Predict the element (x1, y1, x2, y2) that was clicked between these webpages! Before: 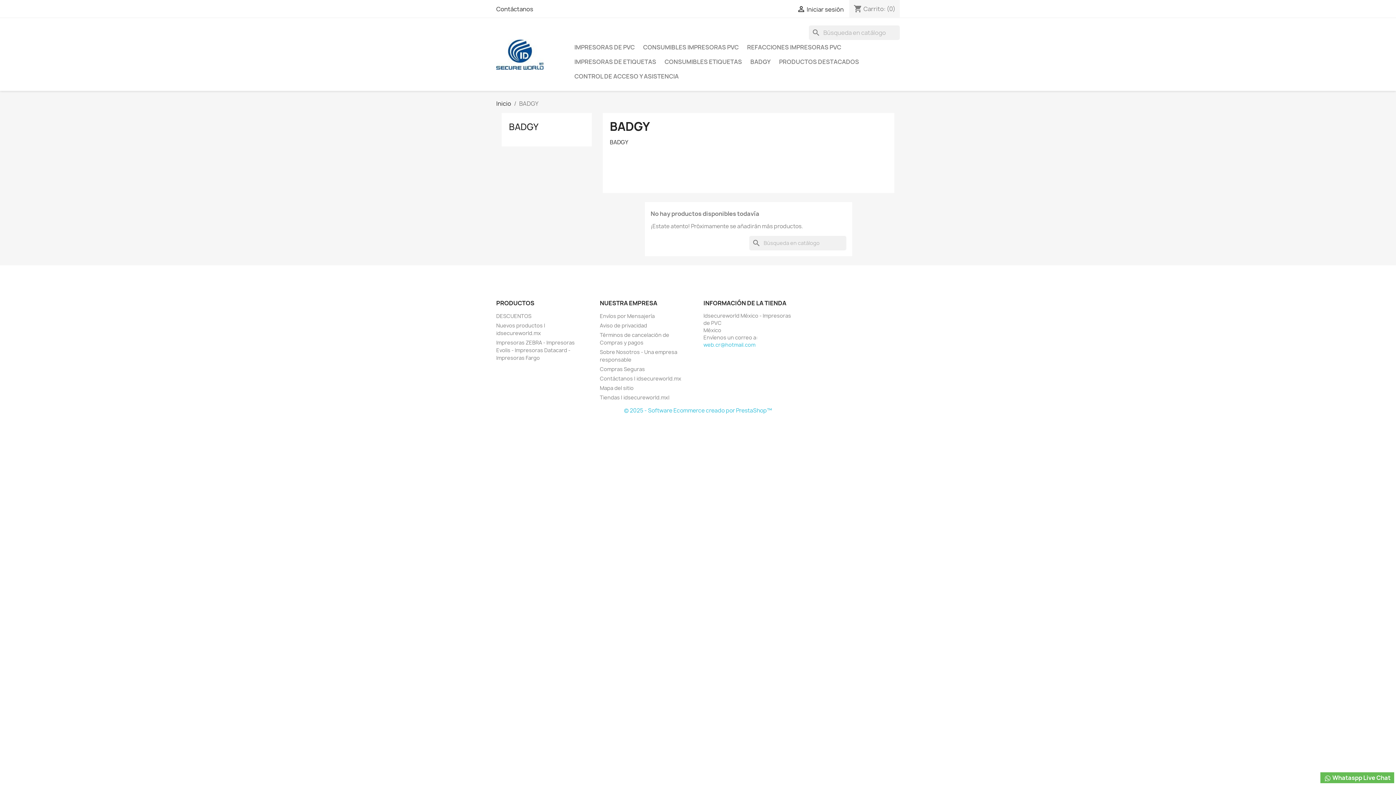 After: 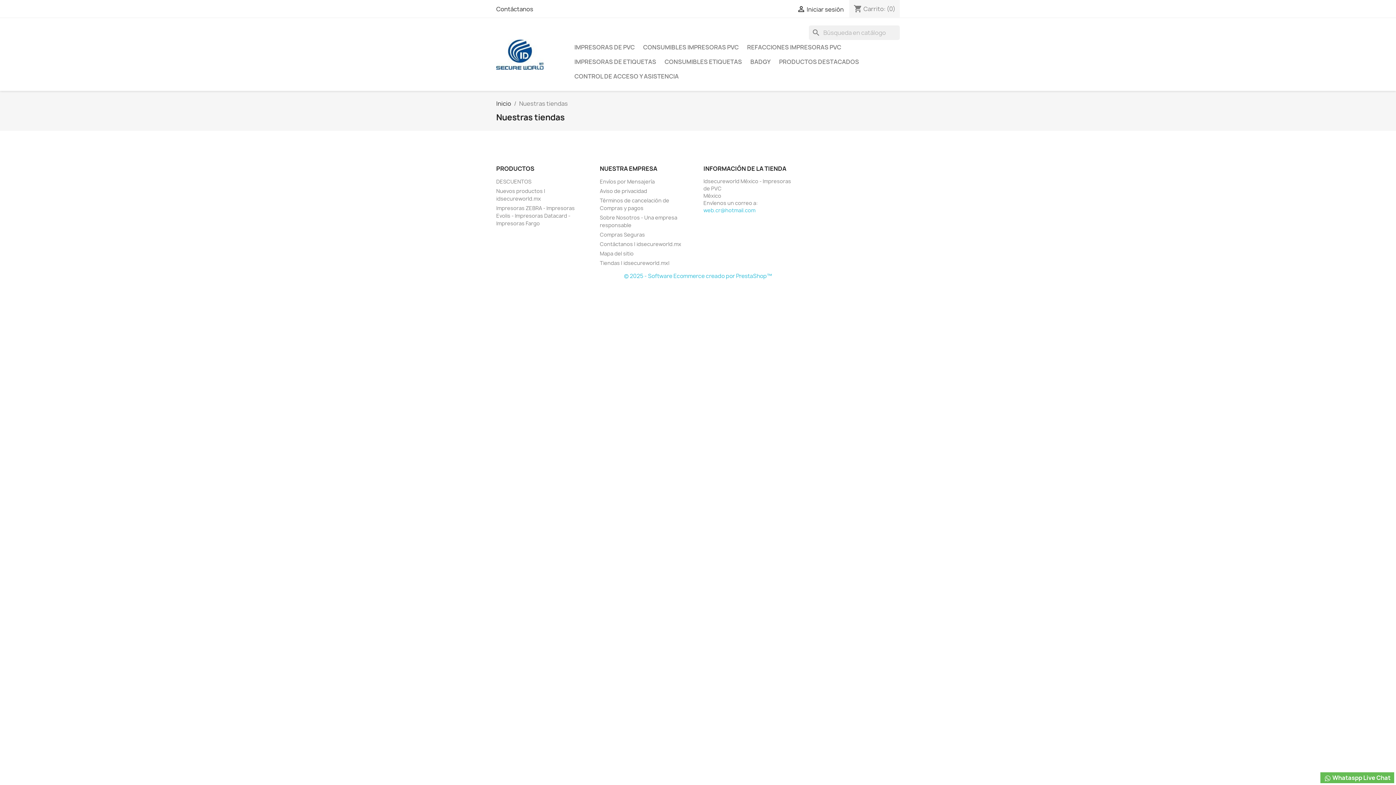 Action: bbox: (600, 394, 669, 401) label: Tiendas | idsecureworld.mx|